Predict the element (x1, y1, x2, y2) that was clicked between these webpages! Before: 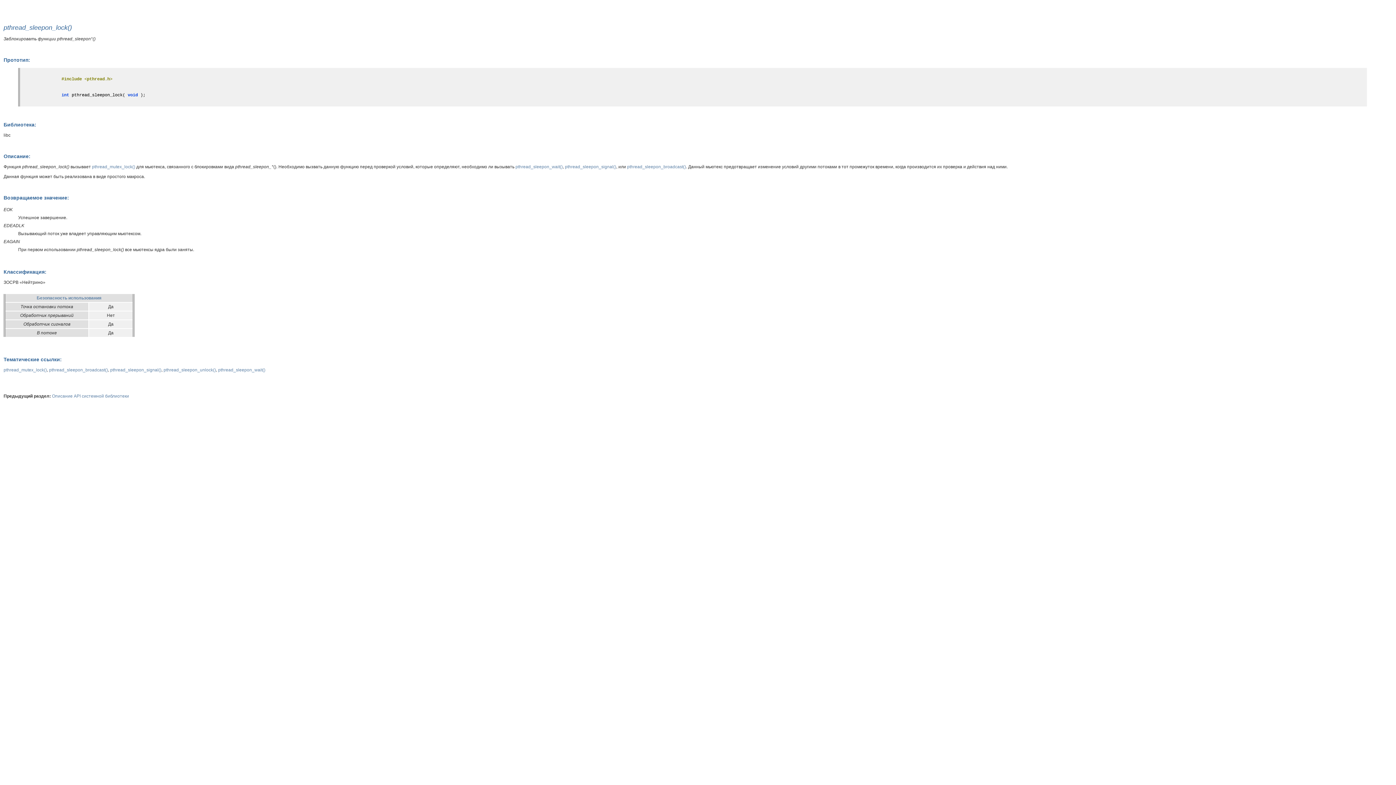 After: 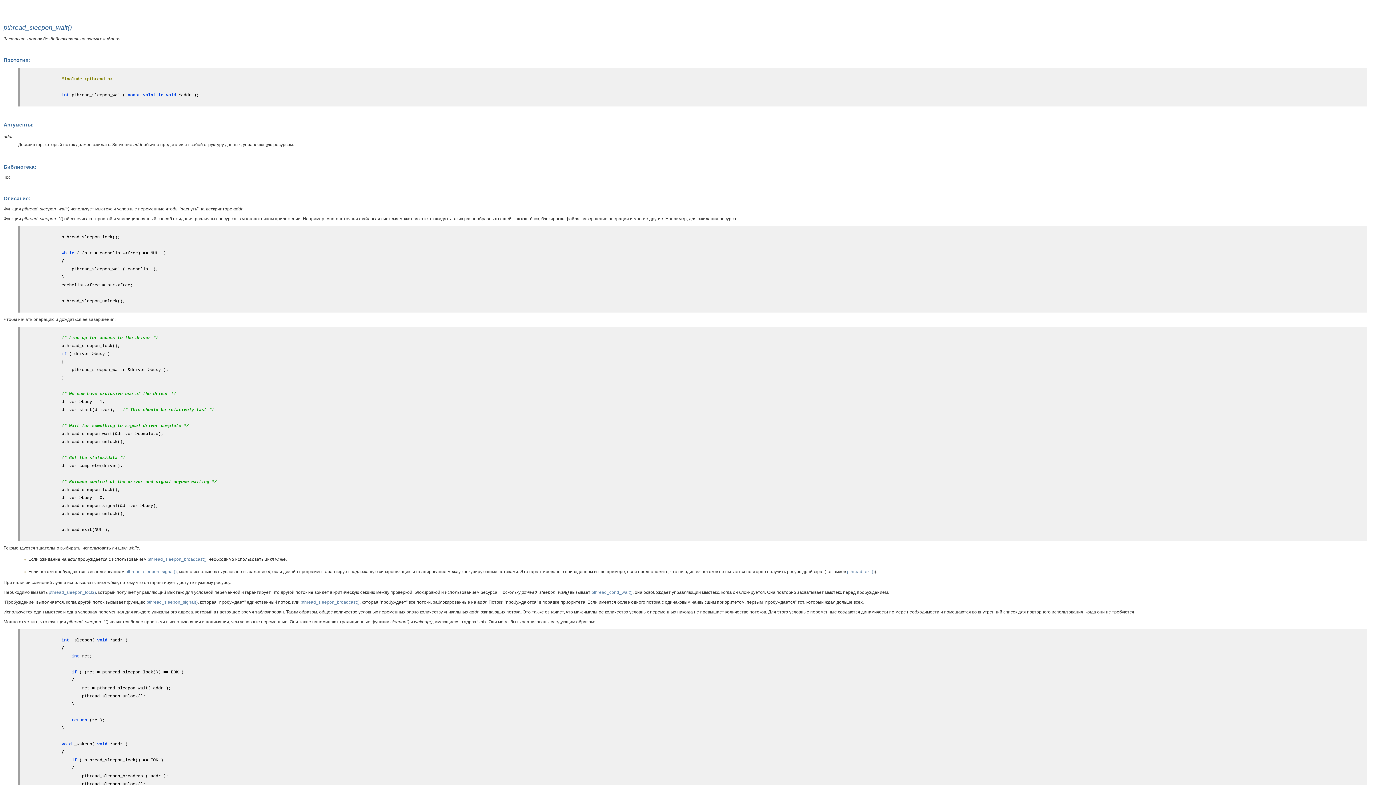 Action: label: pthread_sleepon_wait() bbox: (515, 164, 562, 169)